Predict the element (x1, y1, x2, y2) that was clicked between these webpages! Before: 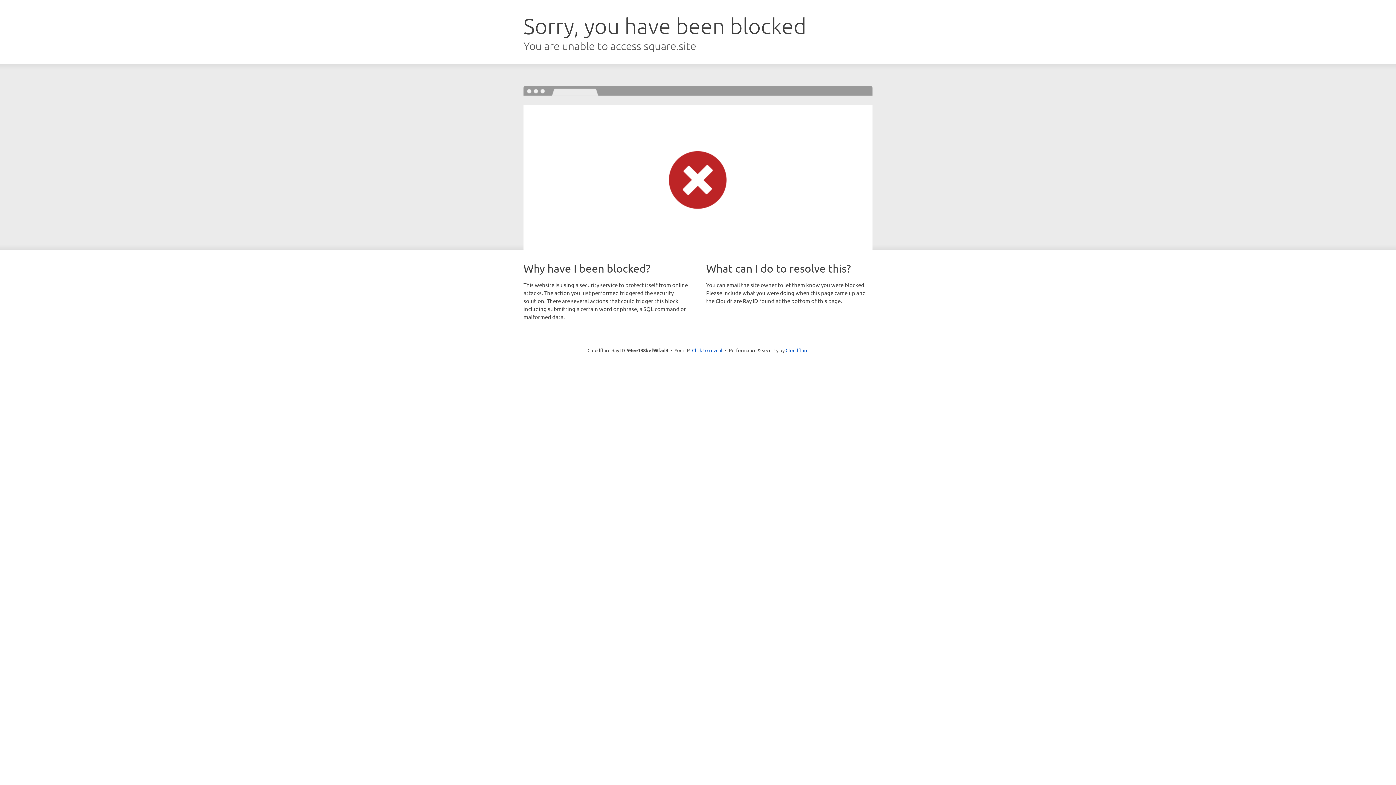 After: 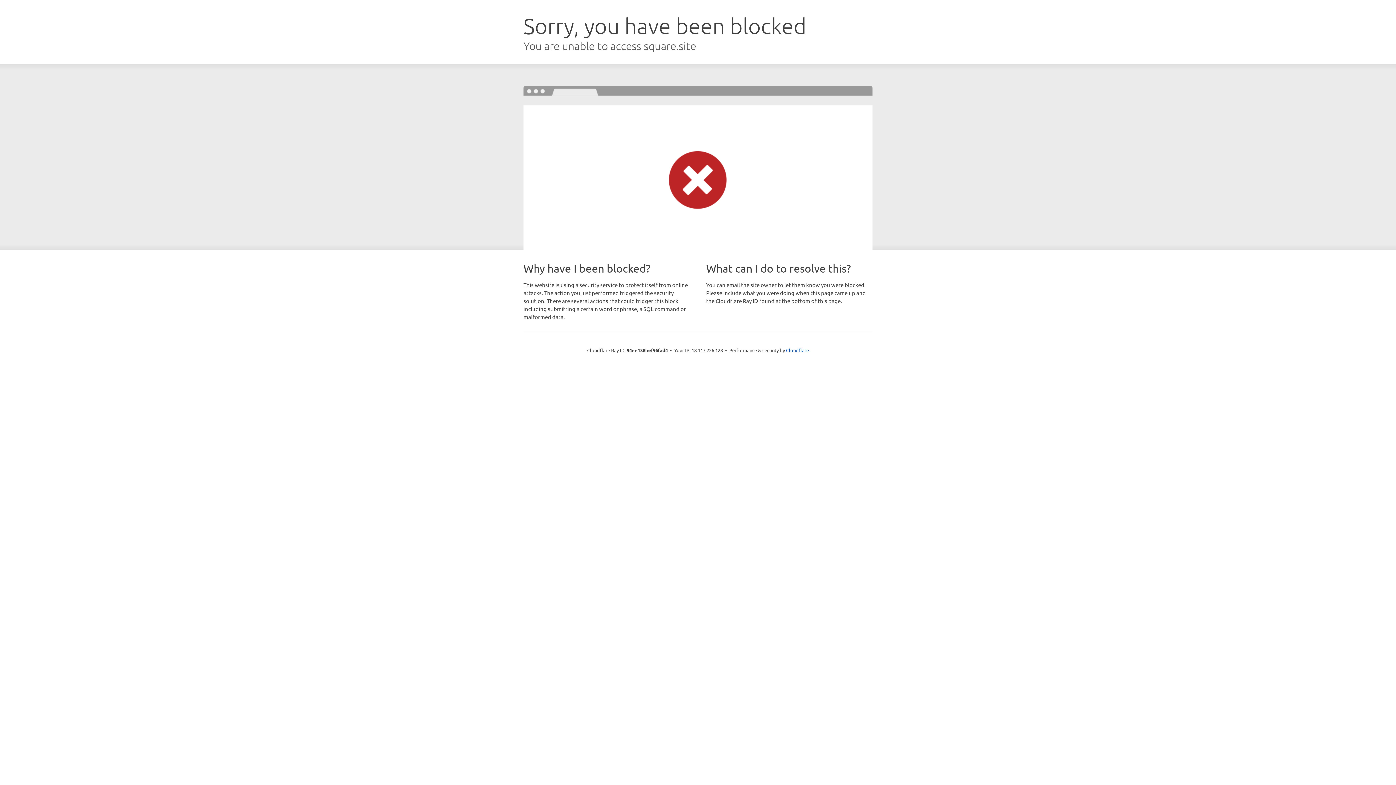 Action: bbox: (692, 346, 722, 353) label: Click to reveal